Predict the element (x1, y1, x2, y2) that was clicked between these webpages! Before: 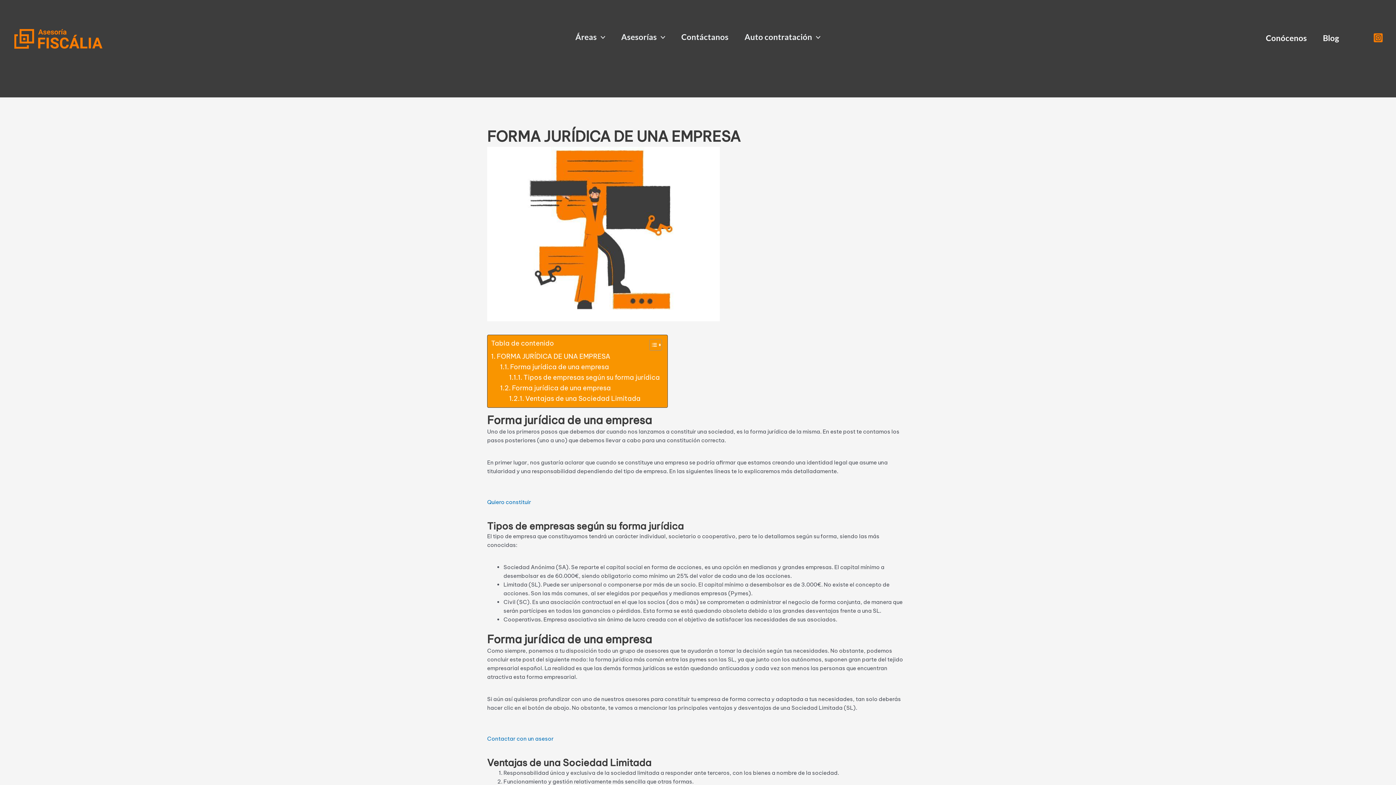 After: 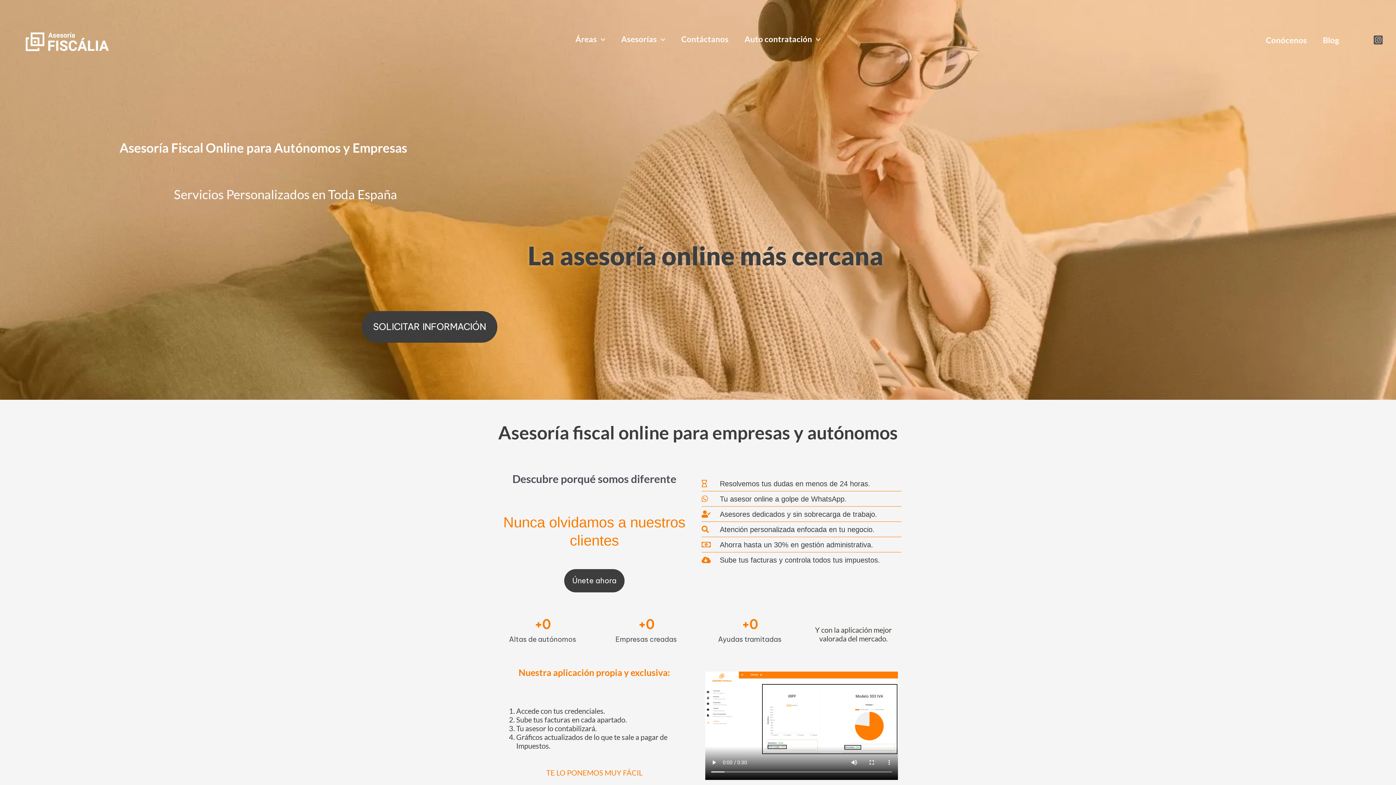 Action: bbox: (567, 31, 613, 42) label: Áreas